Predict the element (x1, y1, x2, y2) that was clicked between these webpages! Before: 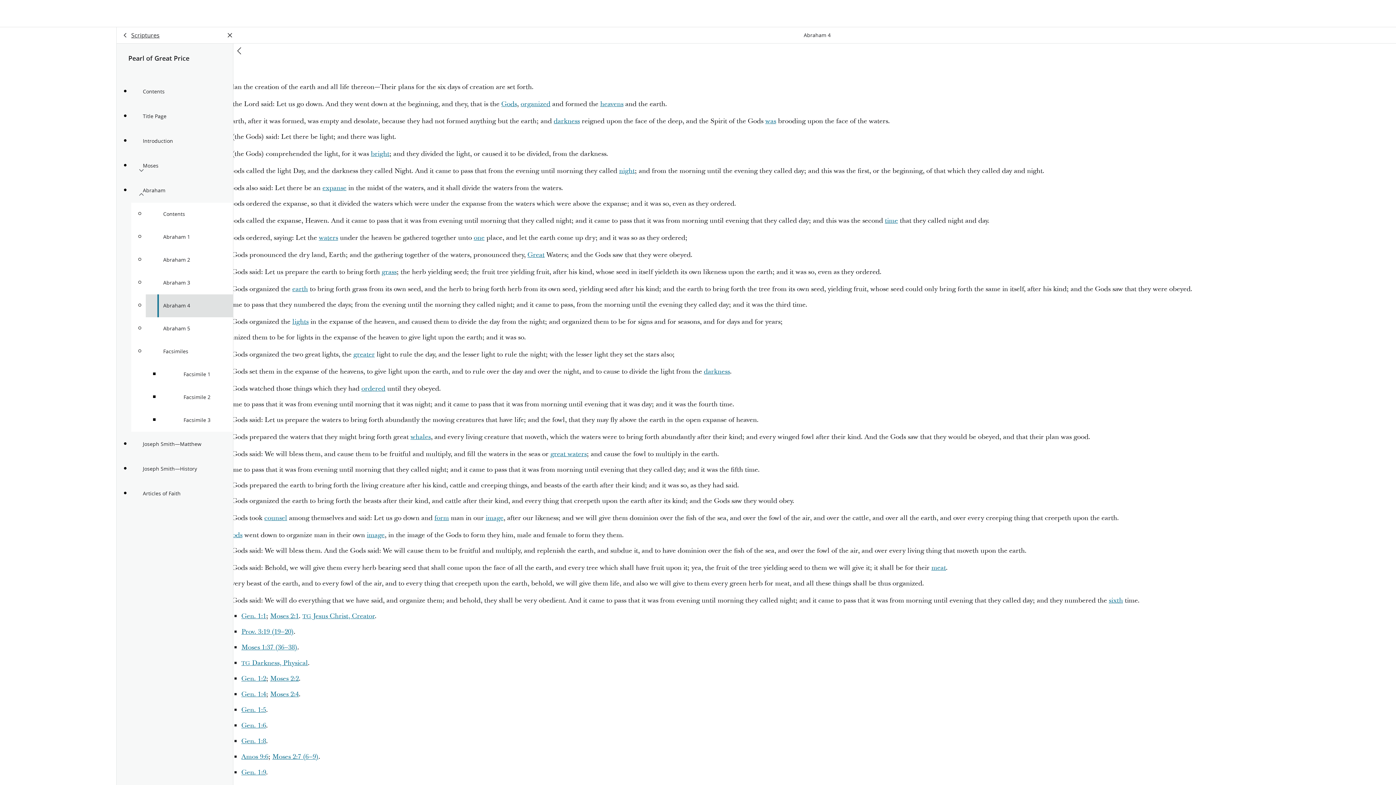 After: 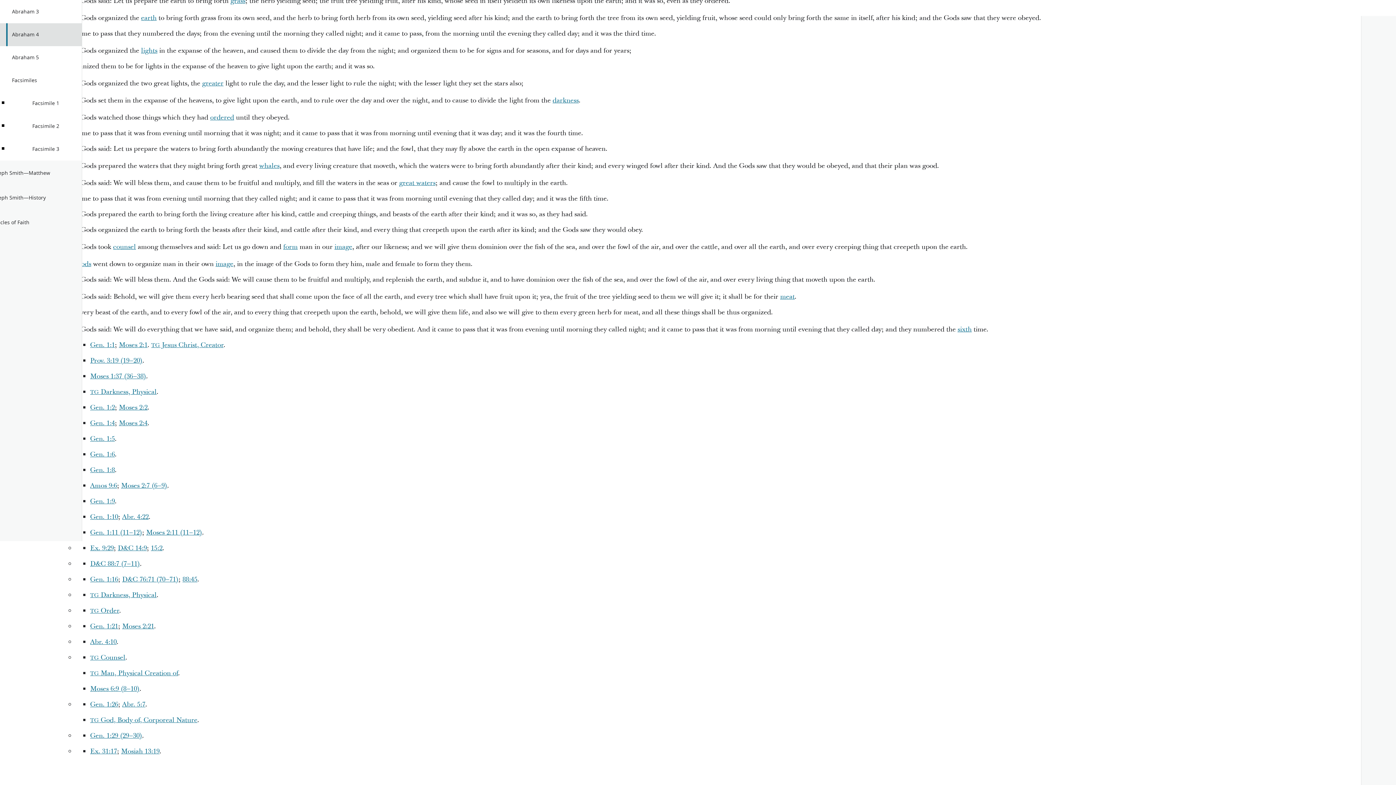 Action: label: Gods bbox: (501, 99, 517, 108)